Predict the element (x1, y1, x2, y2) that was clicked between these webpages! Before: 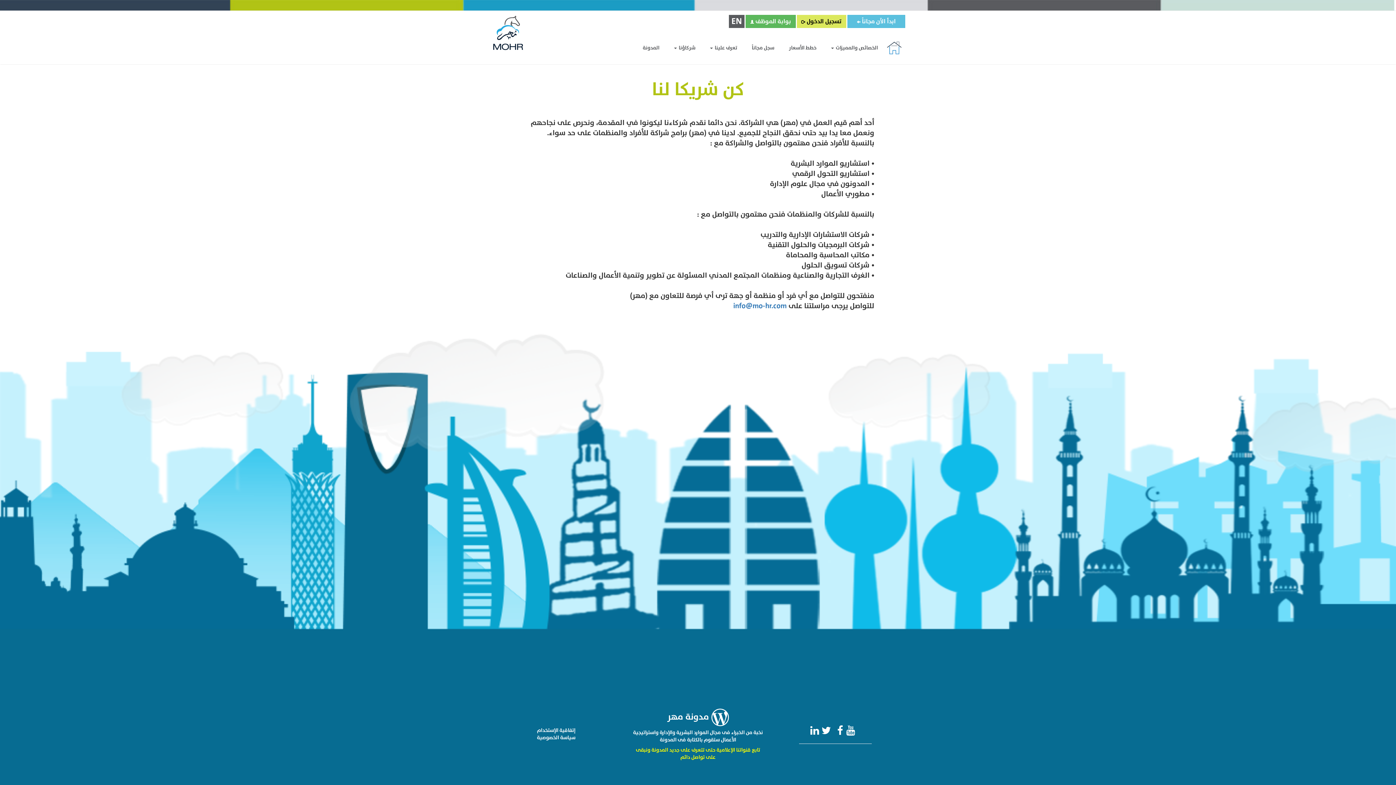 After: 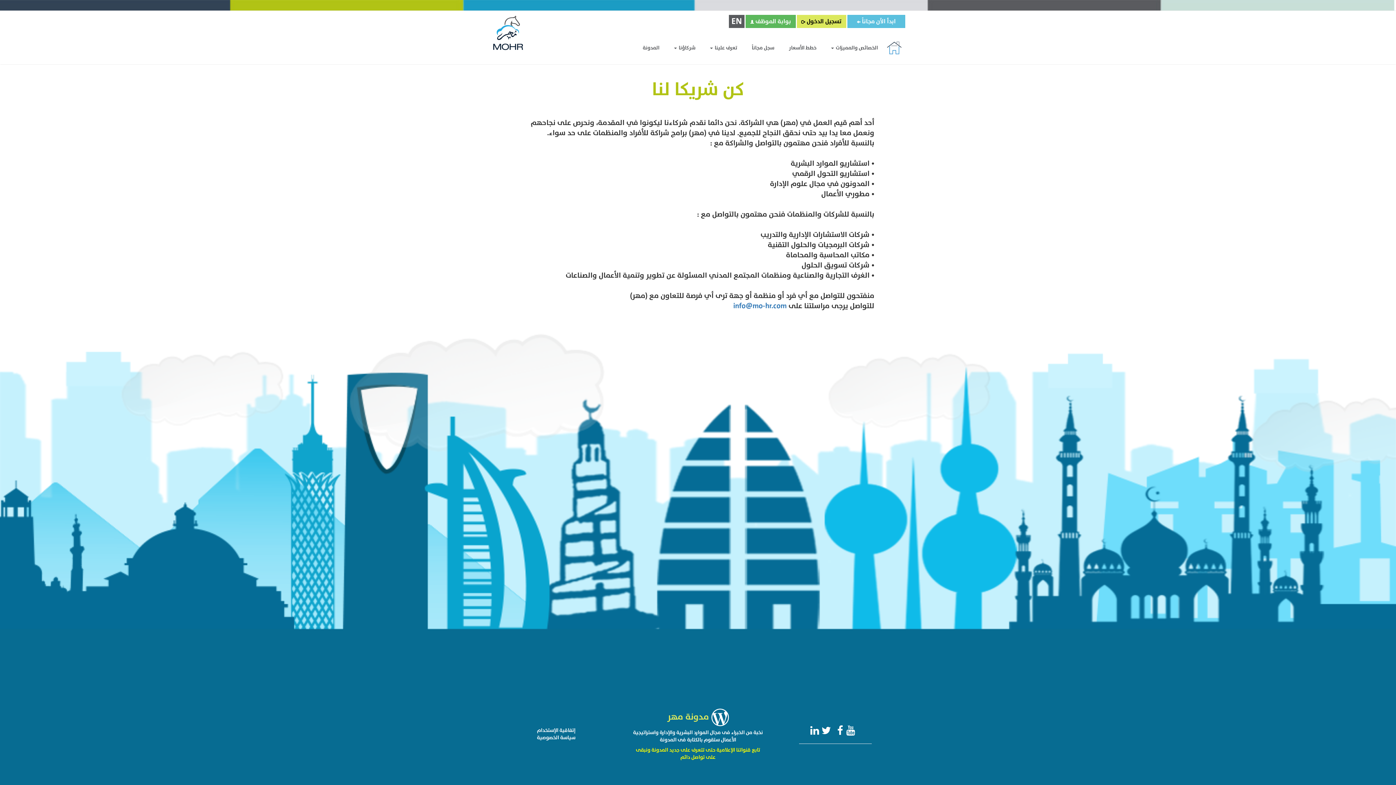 Action: bbox: (667, 709, 728, 724) label:  مدونة مهر